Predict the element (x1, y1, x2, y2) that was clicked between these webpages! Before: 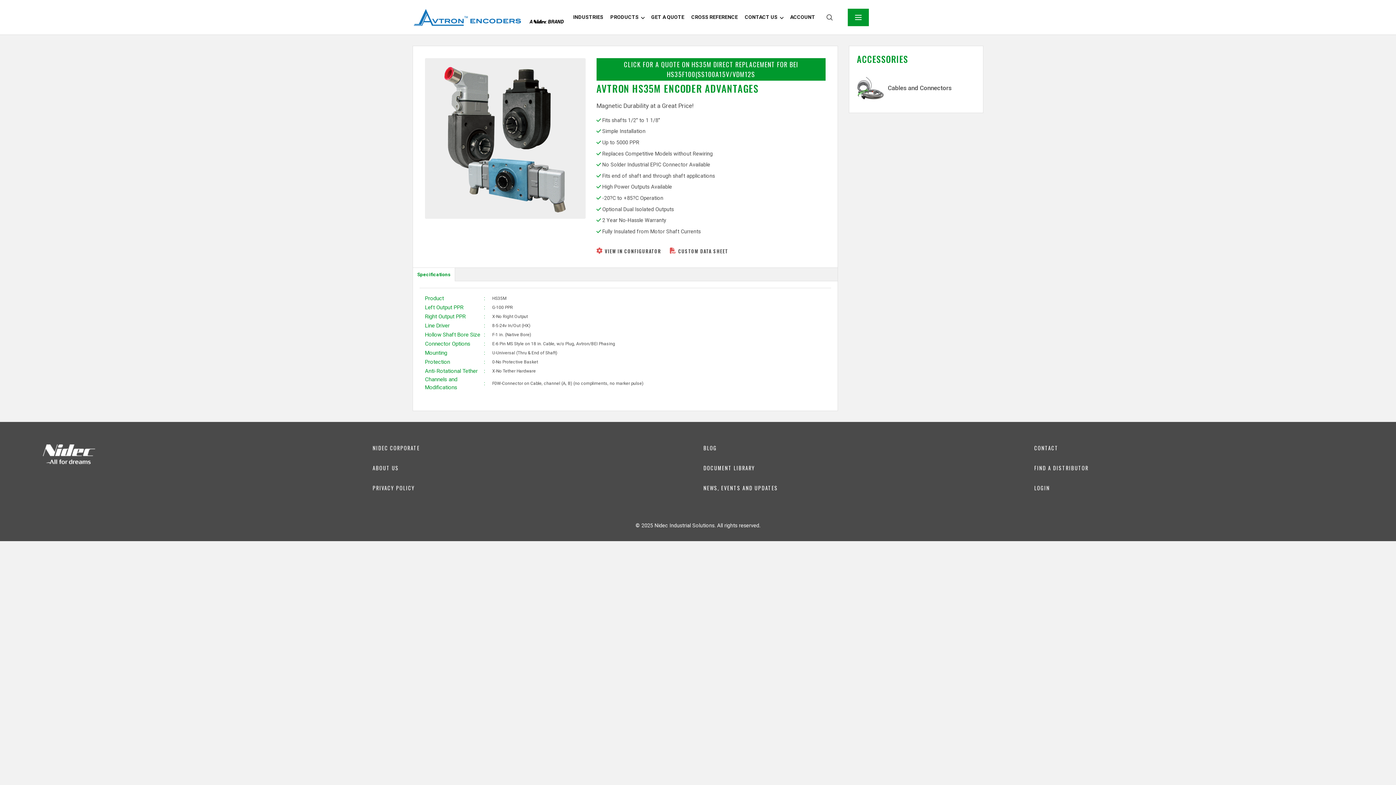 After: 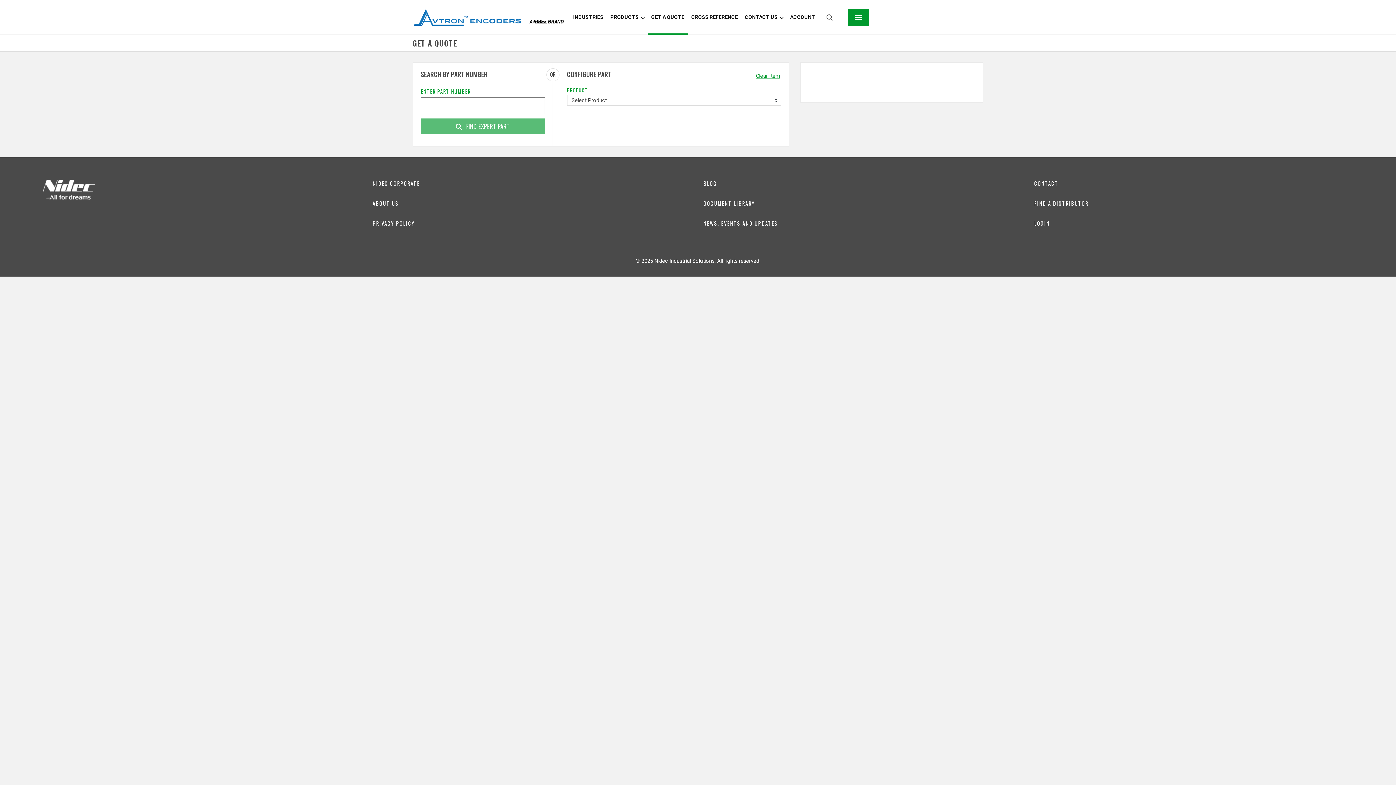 Action: bbox: (651, 0, 684, 34) label: GET A QUOTE